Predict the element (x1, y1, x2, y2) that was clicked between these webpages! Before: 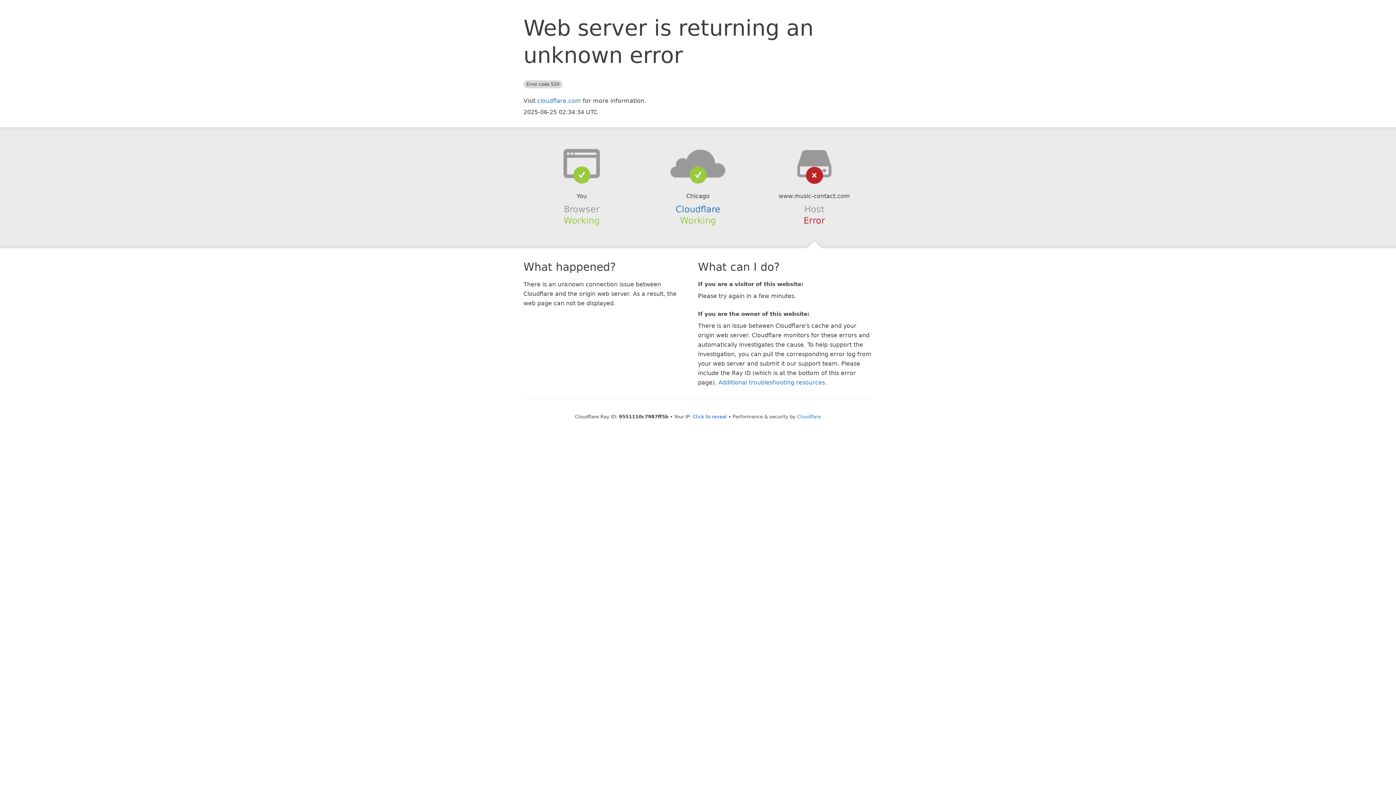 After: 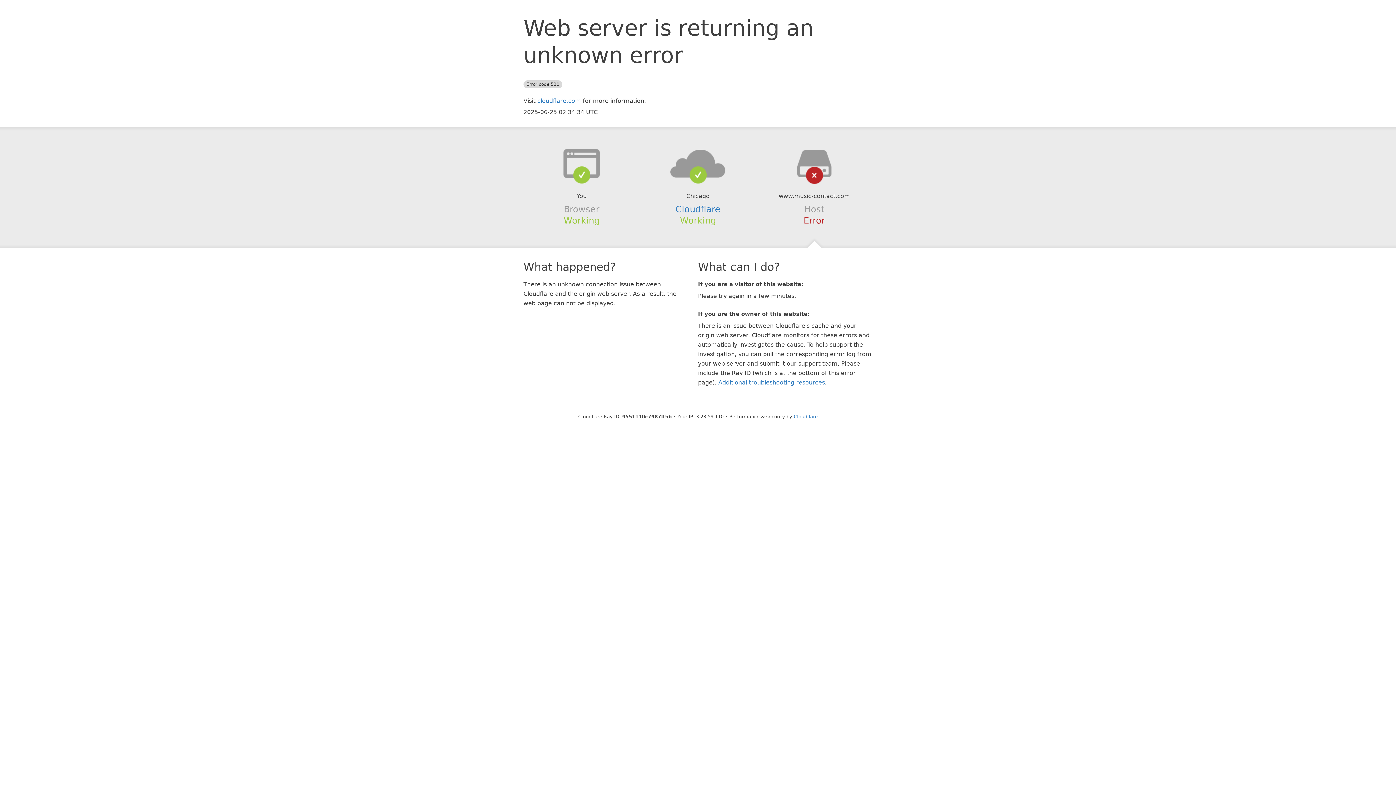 Action: label: Click to reveal bbox: (692, 414, 727, 419)